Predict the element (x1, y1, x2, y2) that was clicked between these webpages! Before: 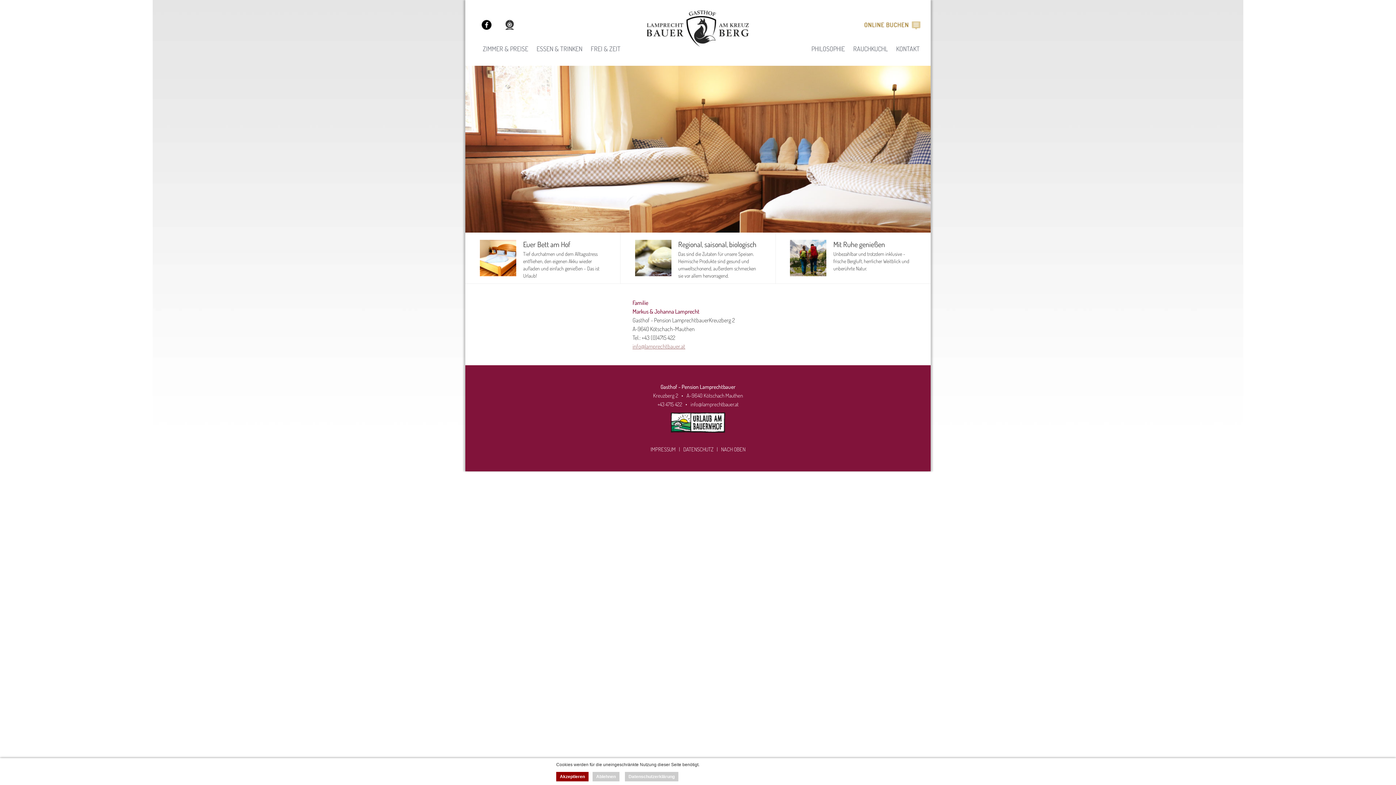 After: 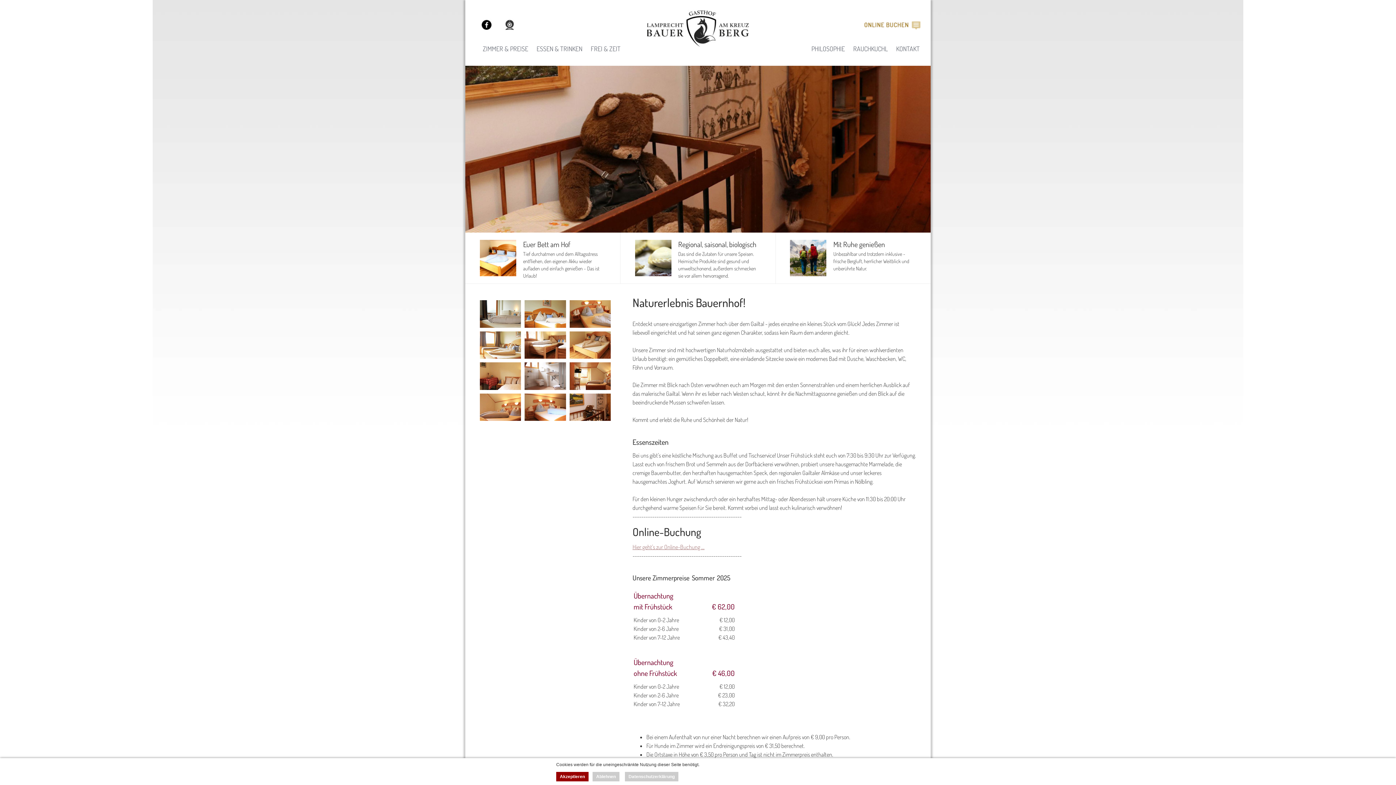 Action: label: ZIMMER & PREISE bbox: (482, 44, 528, 52)